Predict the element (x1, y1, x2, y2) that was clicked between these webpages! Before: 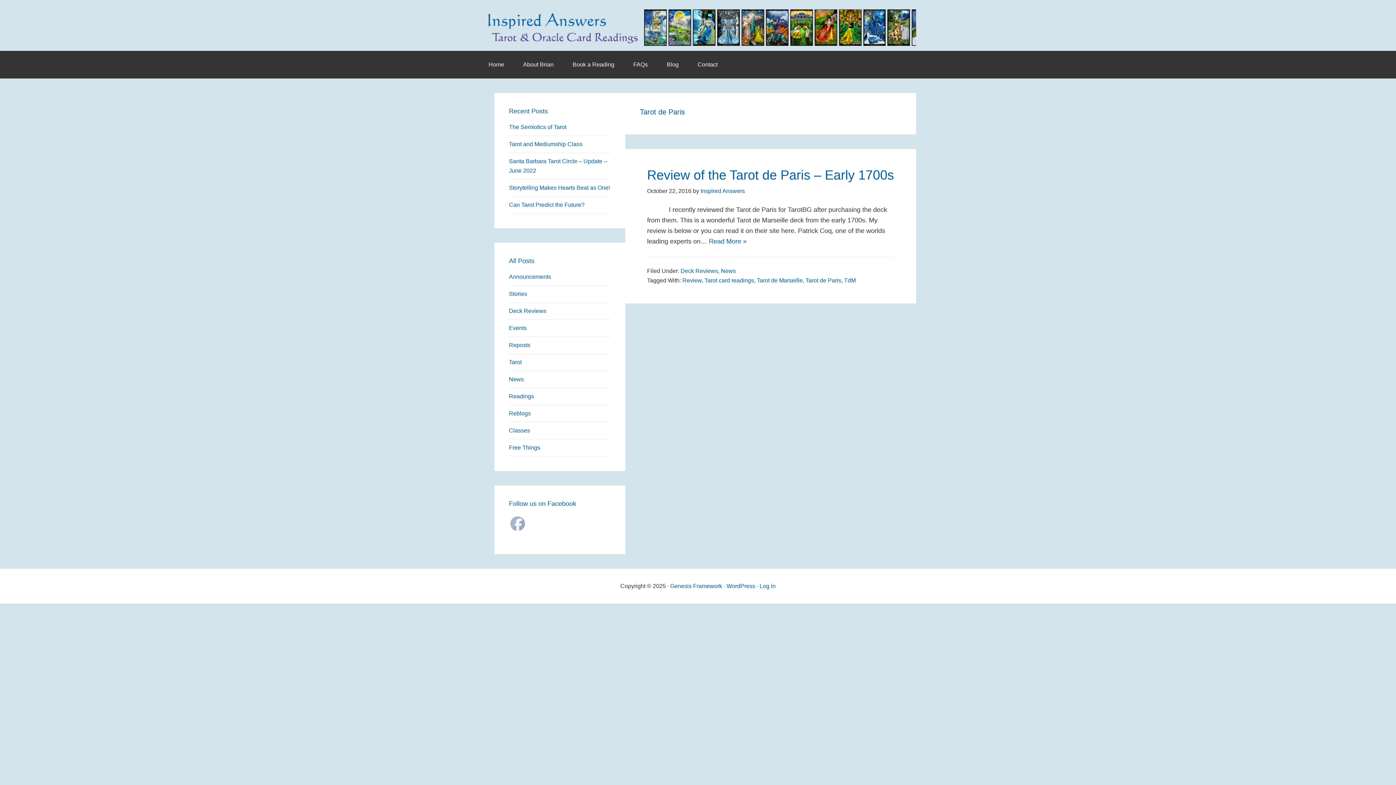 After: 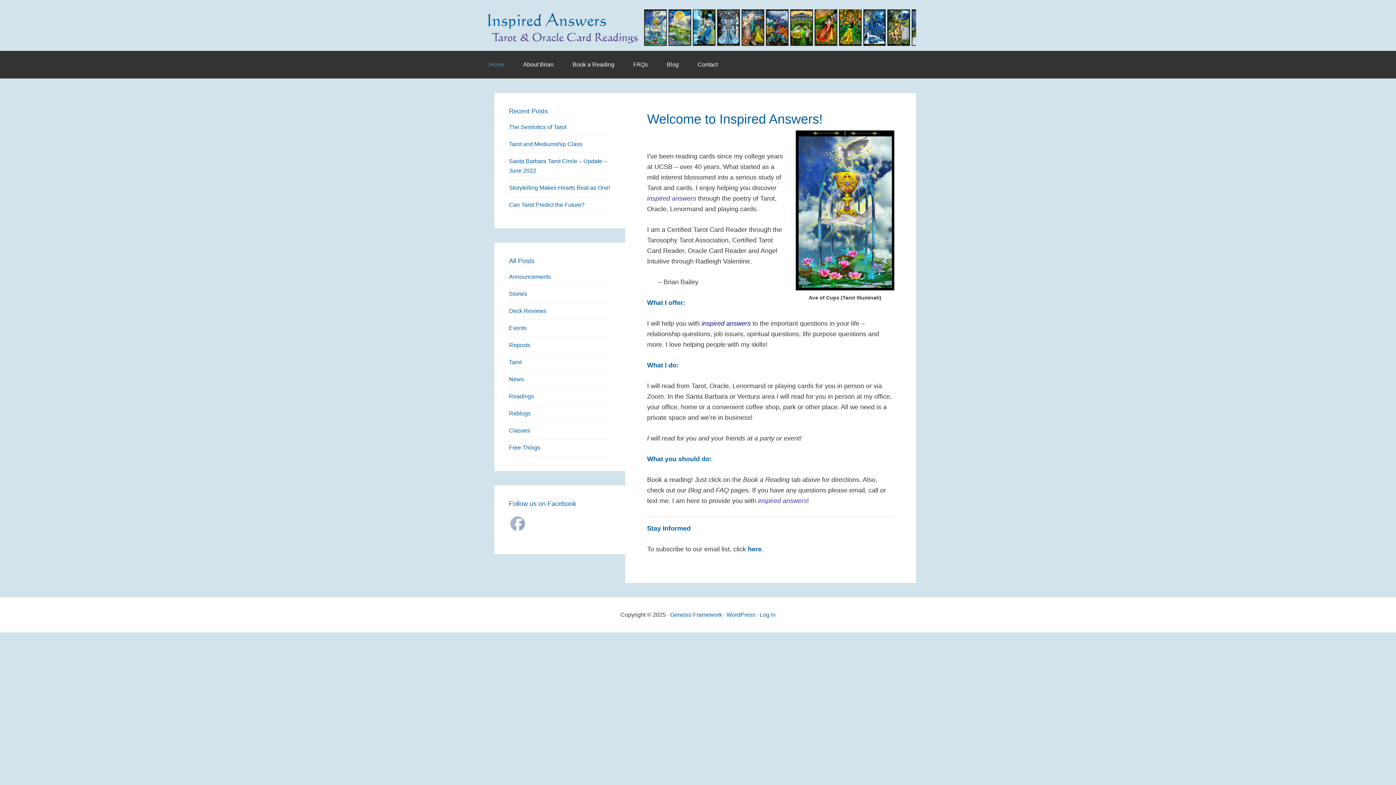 Action: label: Inspired Answers bbox: (480, 7, 916, 47)